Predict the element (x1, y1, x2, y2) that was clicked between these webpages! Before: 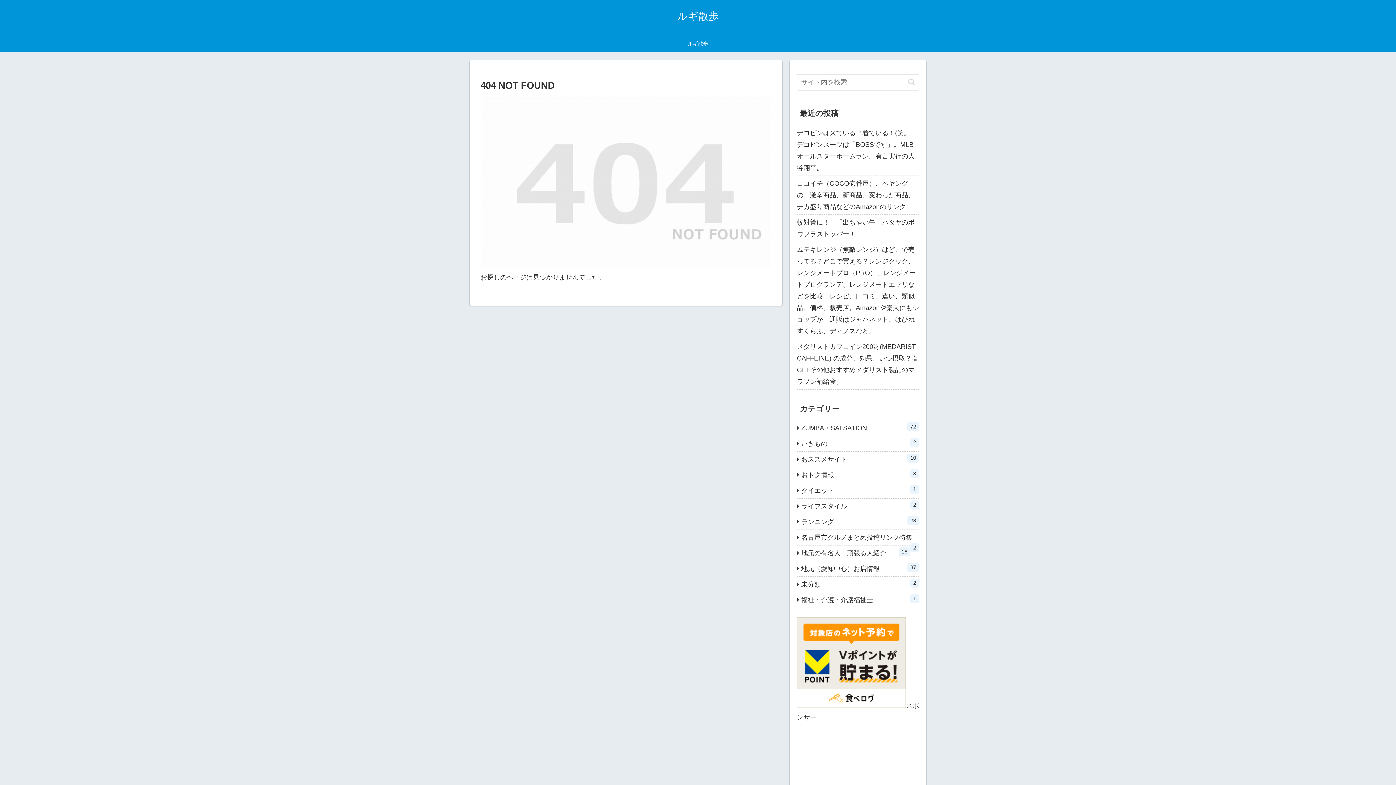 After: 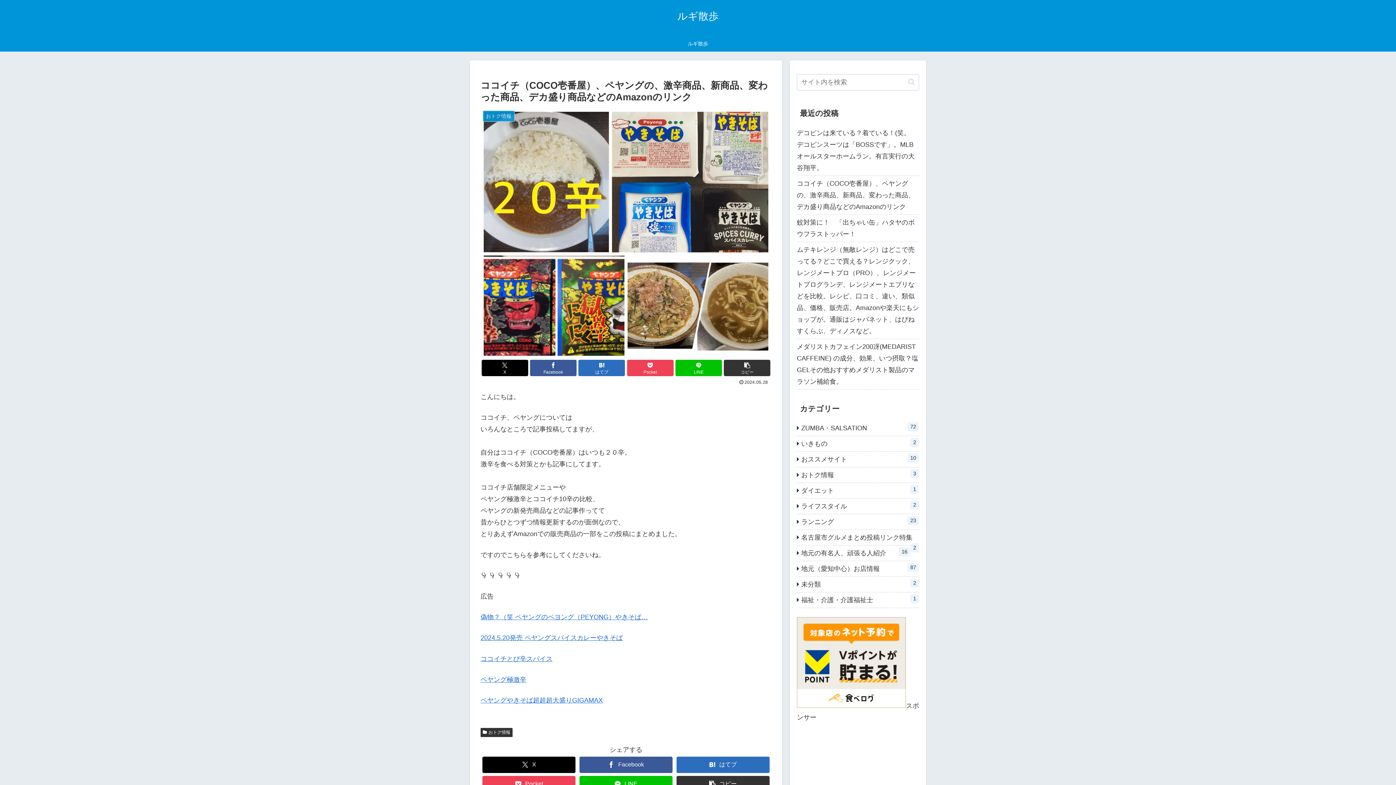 Action: label: ココイチ（COCO壱番屋）、ペヤングの、激辛商品、新商品、変わった商品、デカ盛り商品などのAmazonのリンク bbox: (797, 175, 919, 214)